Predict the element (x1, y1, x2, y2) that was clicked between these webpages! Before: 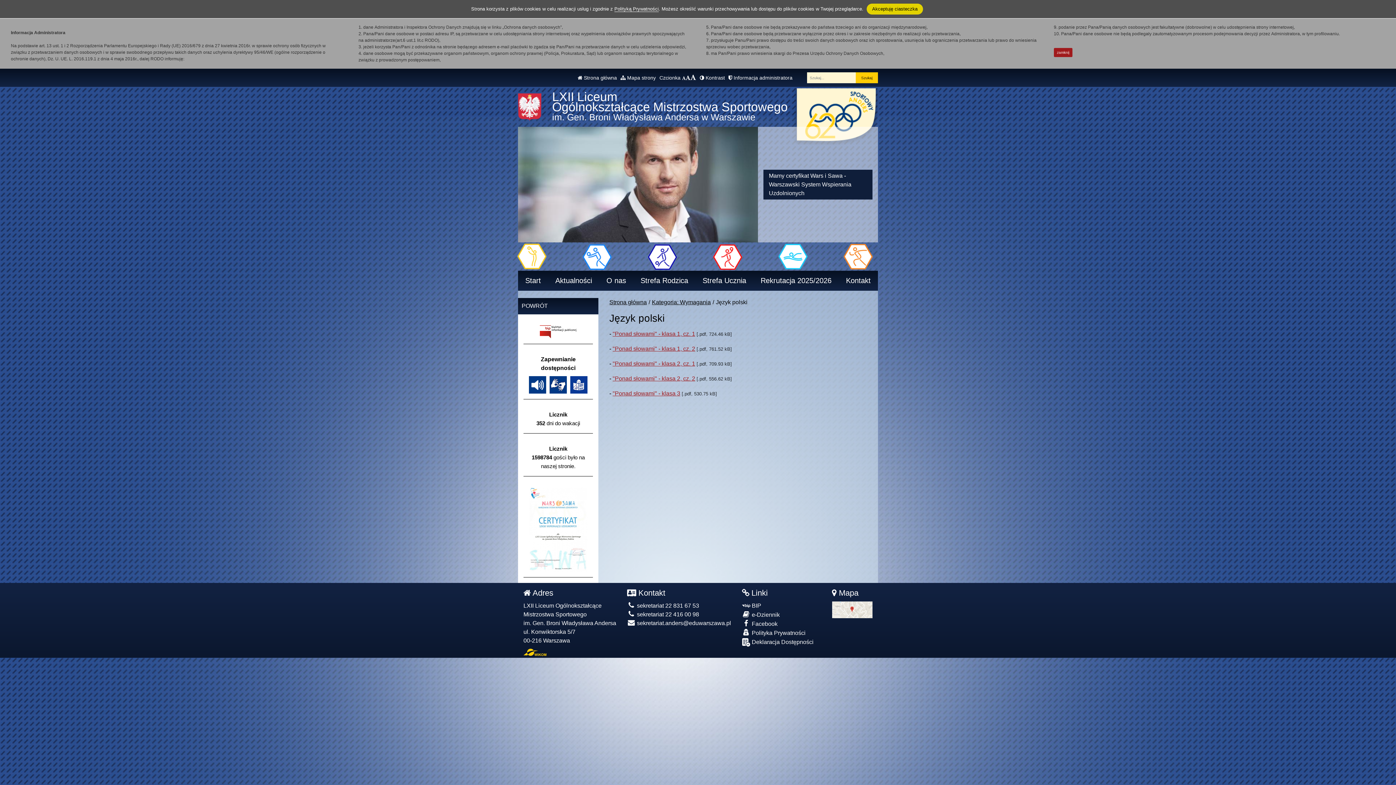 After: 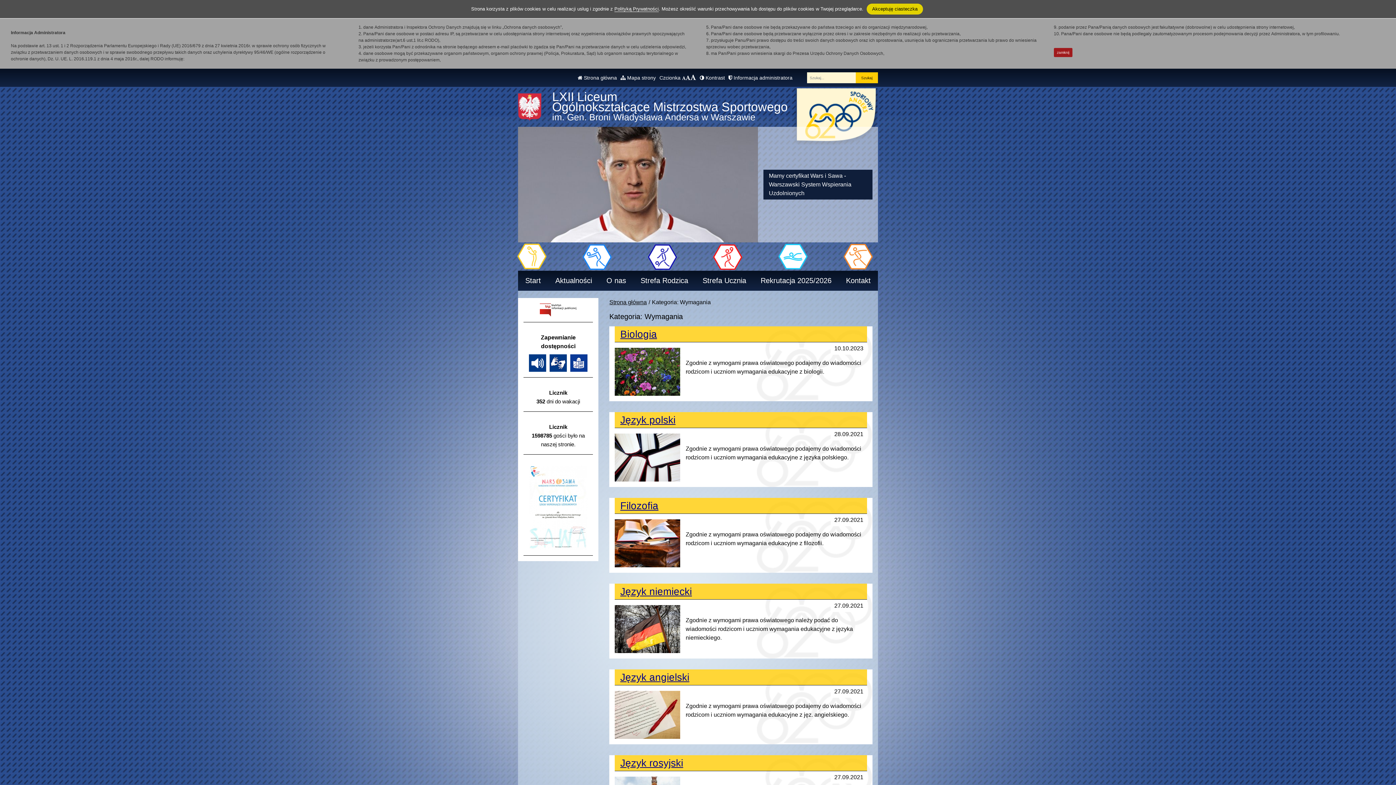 Action: label: Kategoria: Wymagania bbox: (652, 299, 711, 305)